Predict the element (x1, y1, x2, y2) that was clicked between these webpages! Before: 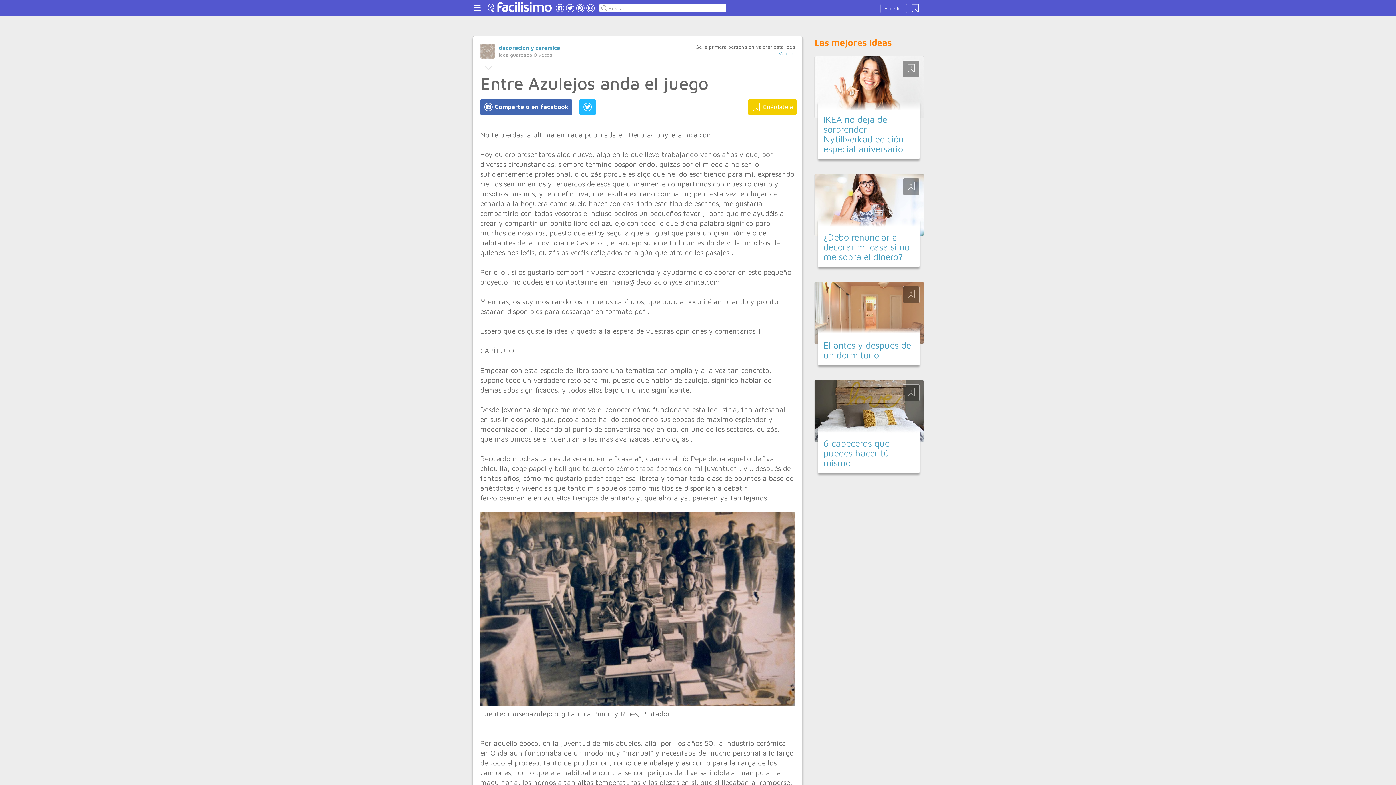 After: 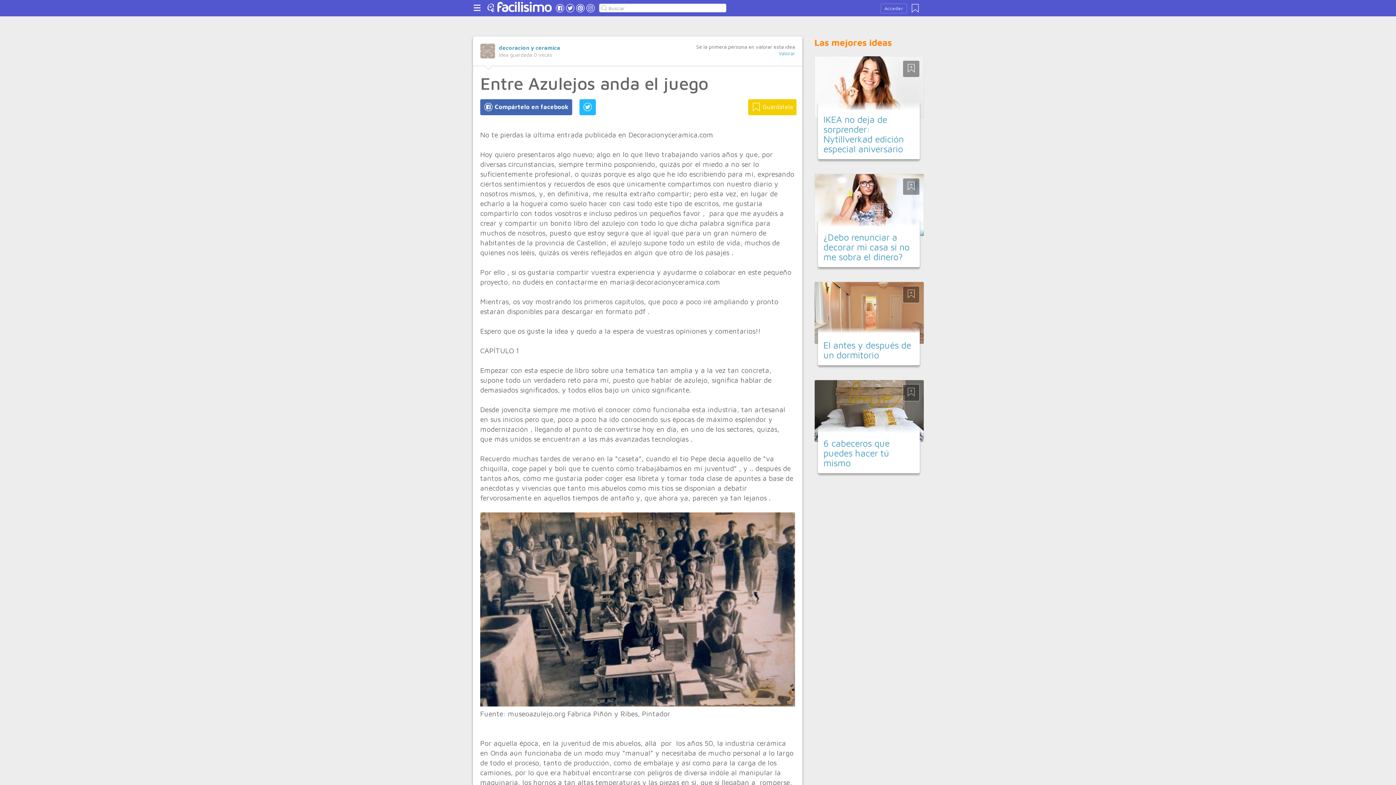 Action: bbox: (579, 99, 596, 115)